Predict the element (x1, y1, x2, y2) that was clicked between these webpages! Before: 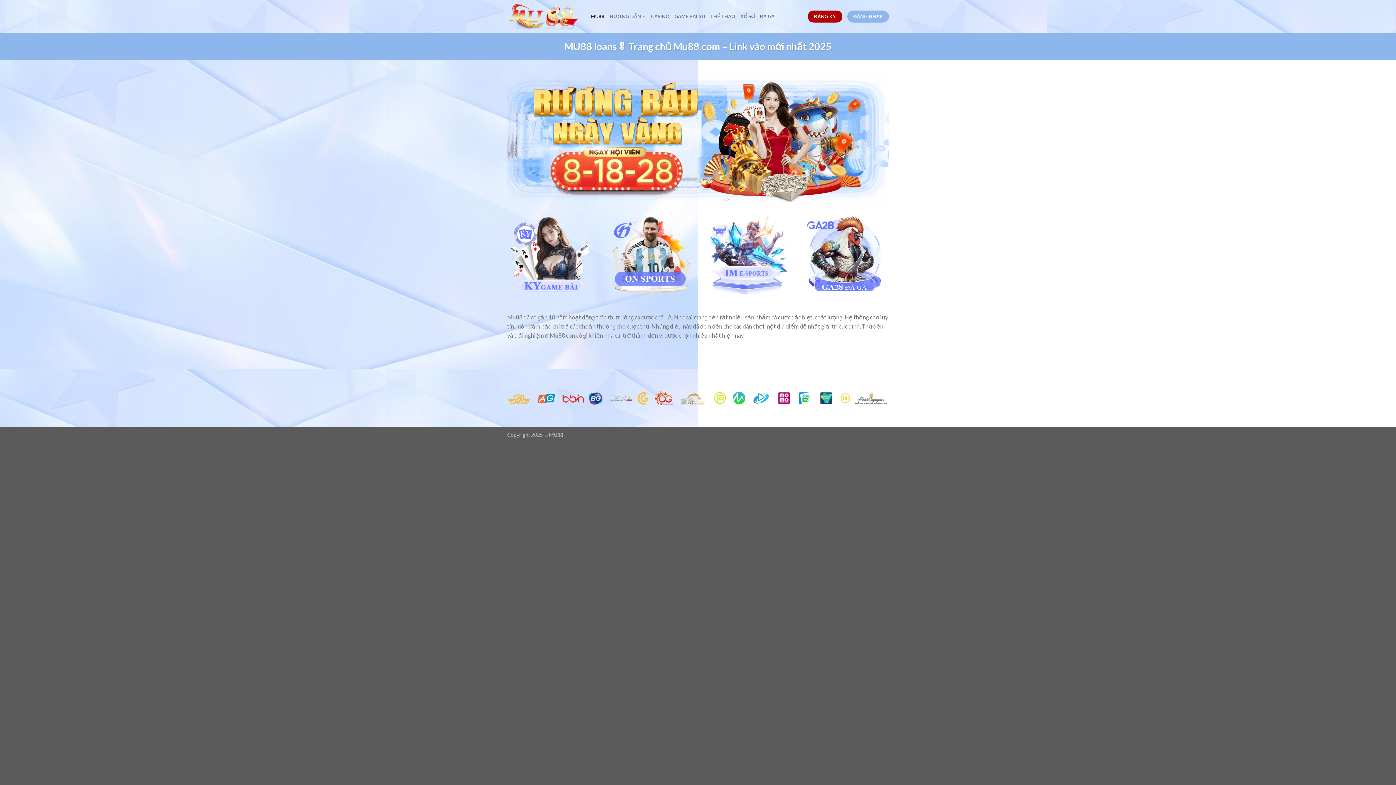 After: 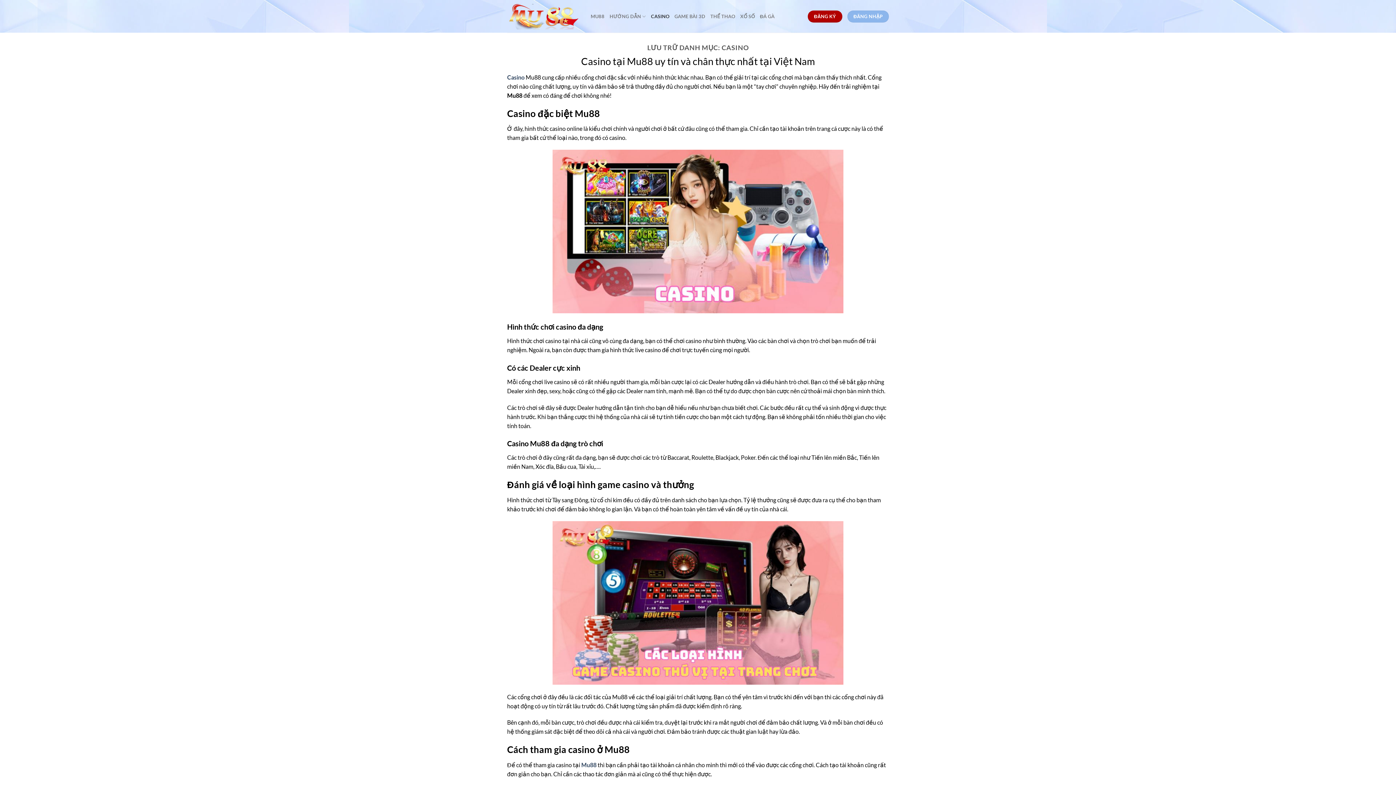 Action: label: CASINO bbox: (651, 9, 669, 23)